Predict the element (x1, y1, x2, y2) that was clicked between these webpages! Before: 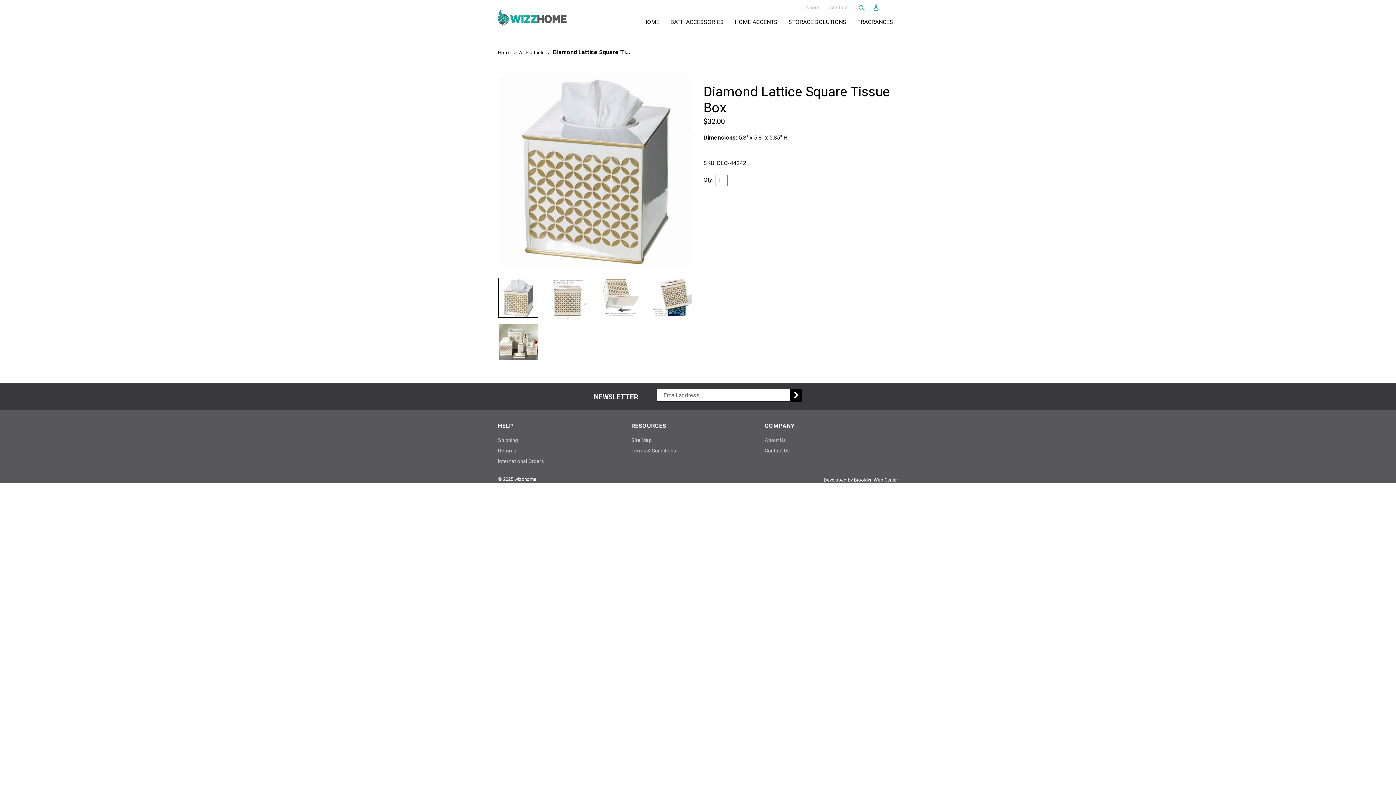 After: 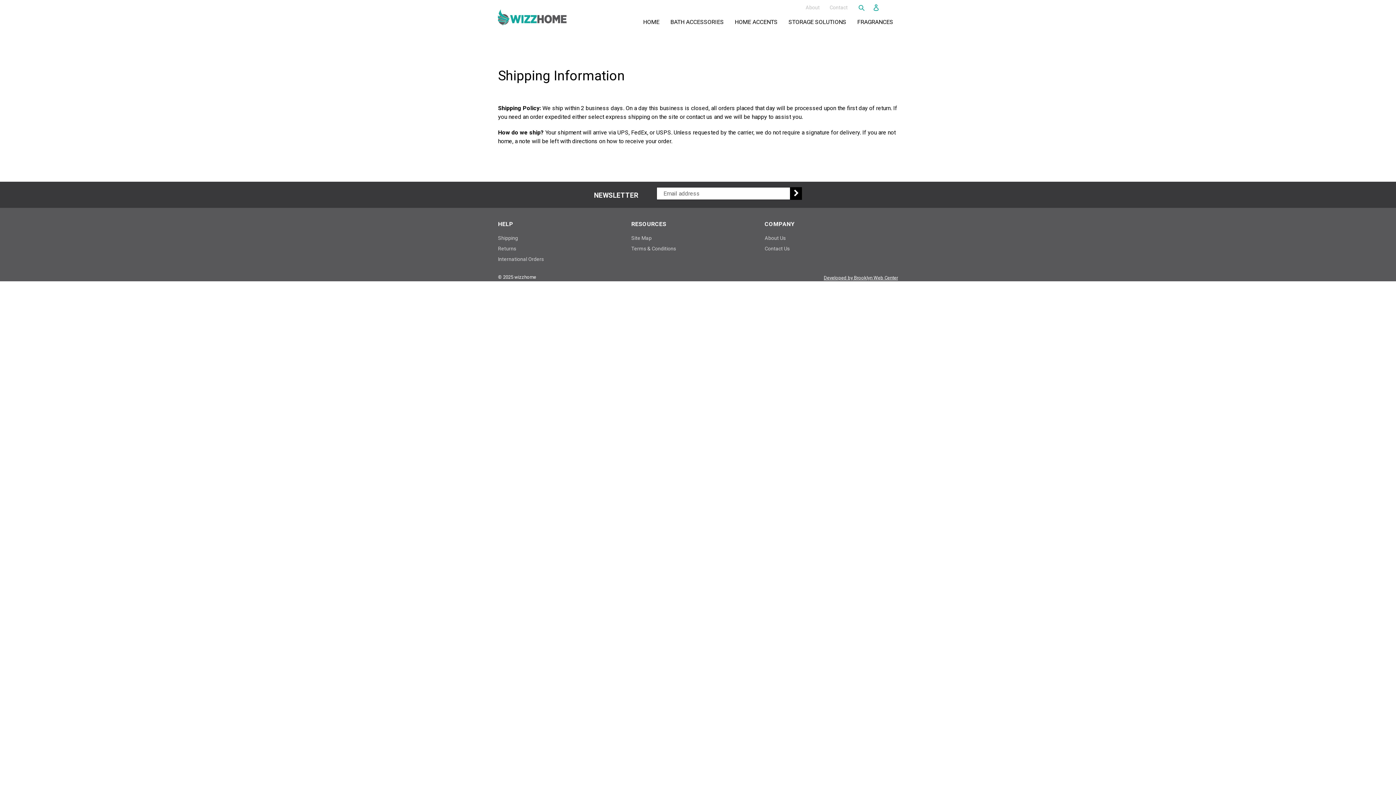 Action: bbox: (498, 437, 518, 443) label: Shipping